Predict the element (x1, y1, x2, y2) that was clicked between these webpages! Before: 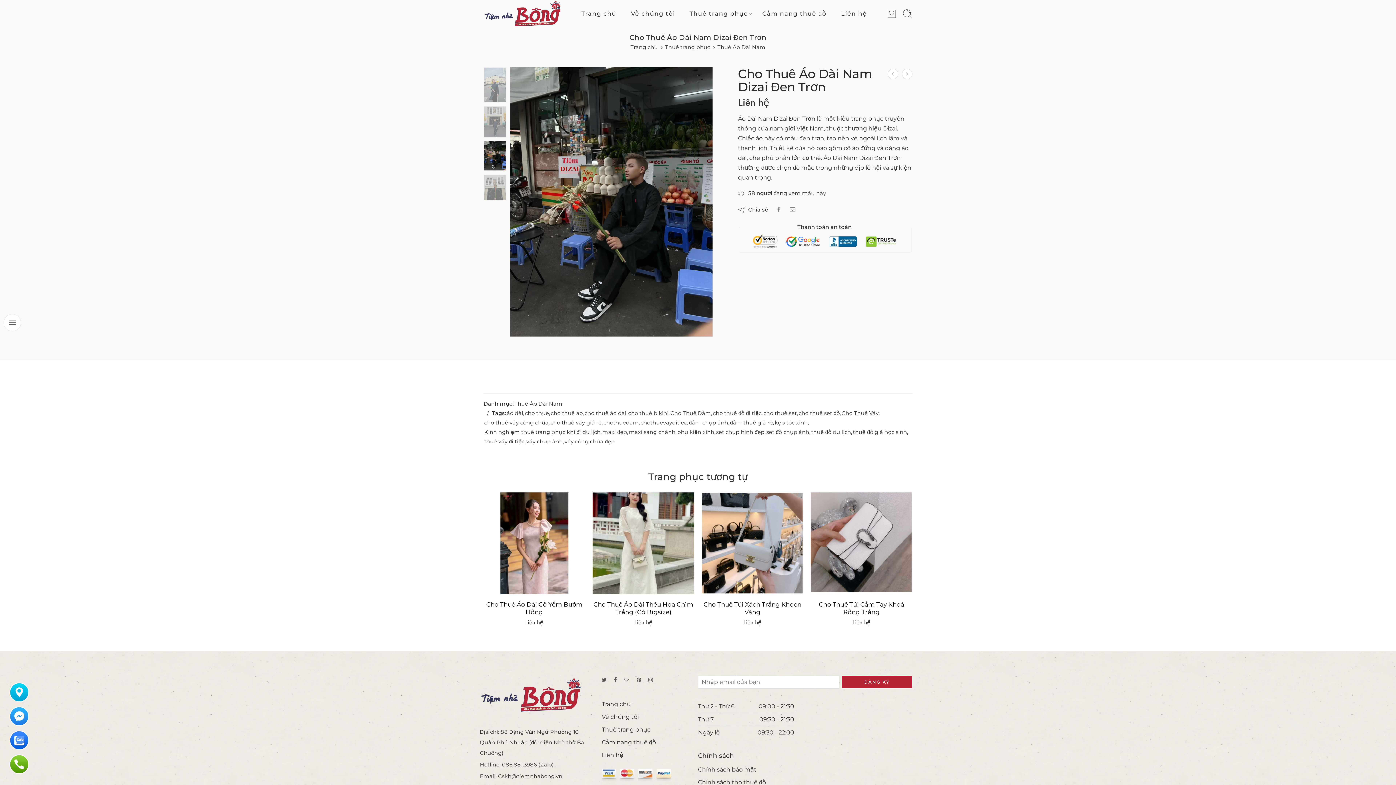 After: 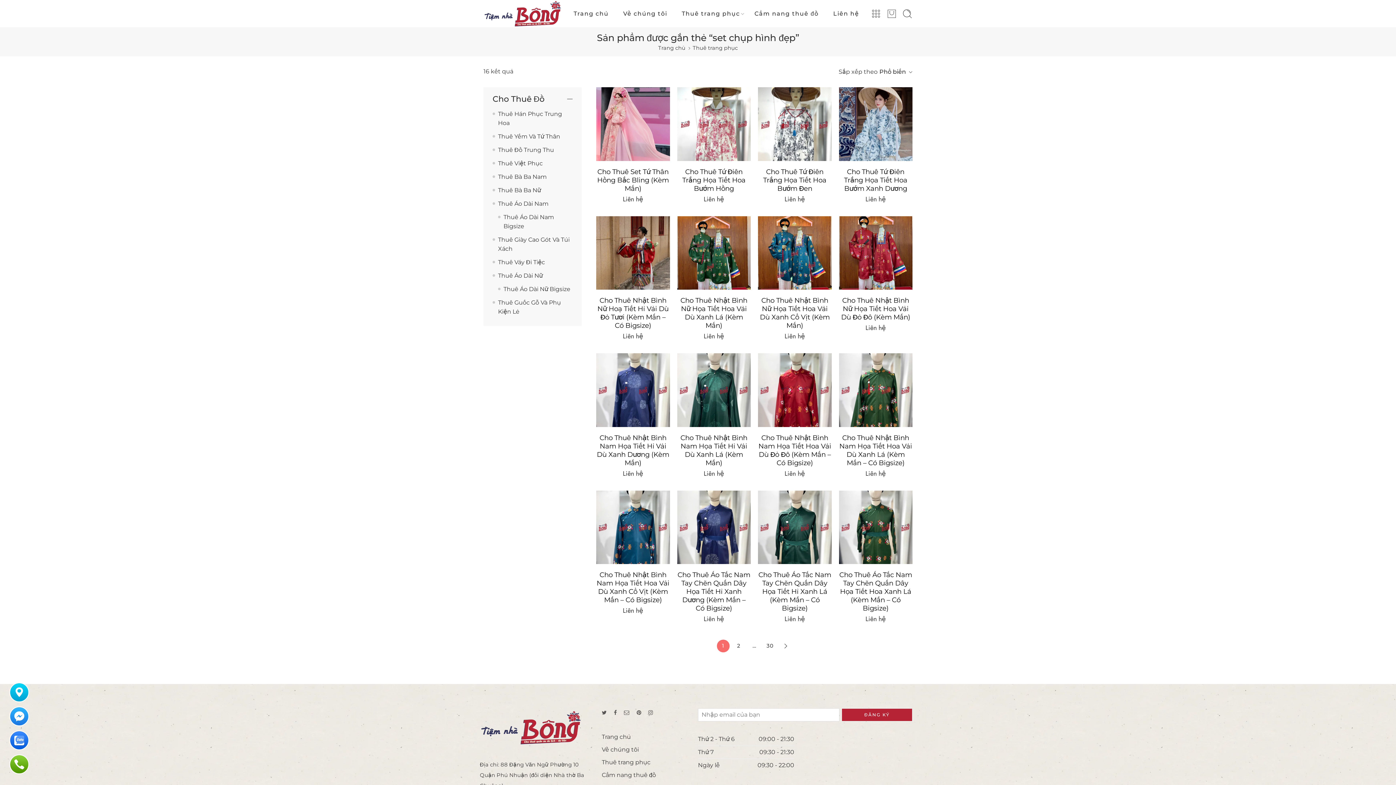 Action: bbox: (716, 477, 764, 487) label: set chụp hình đẹp